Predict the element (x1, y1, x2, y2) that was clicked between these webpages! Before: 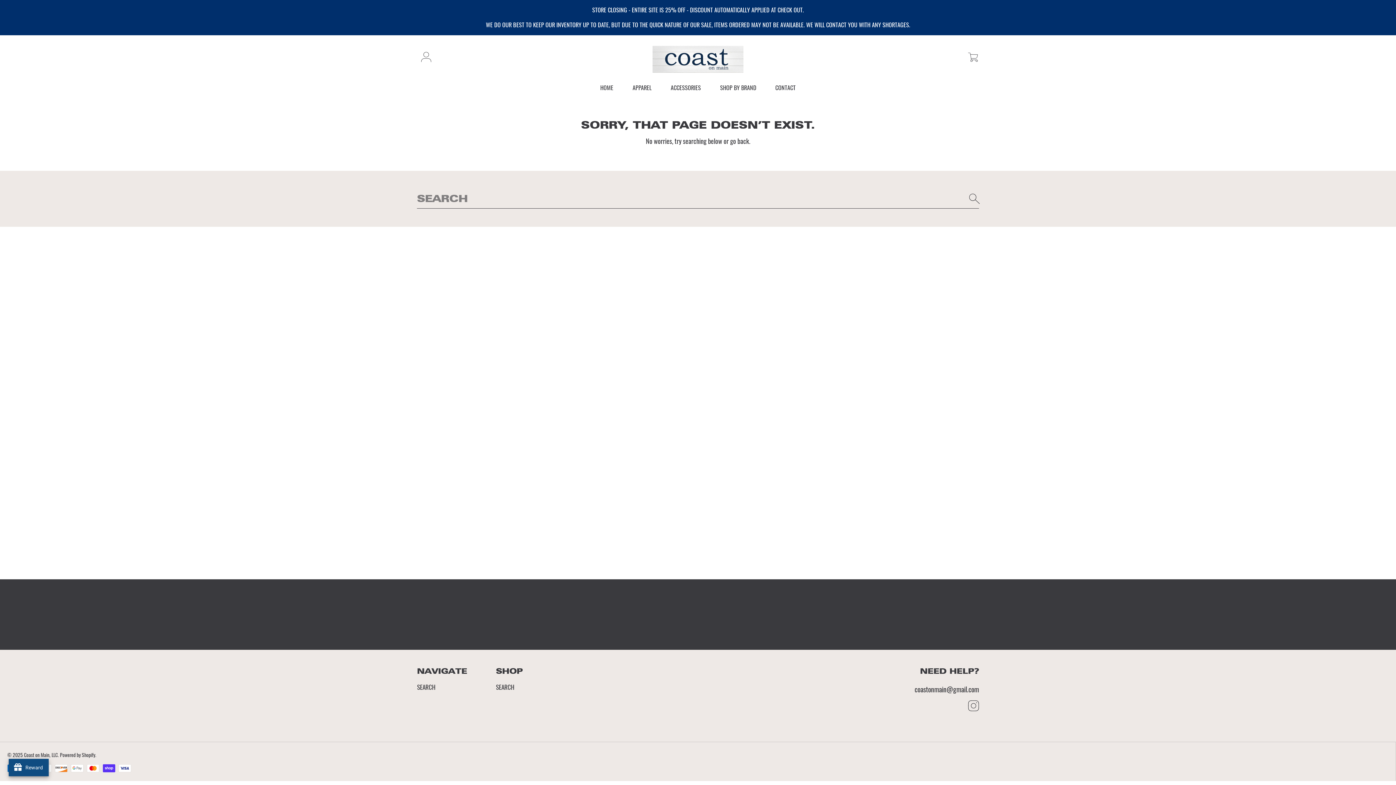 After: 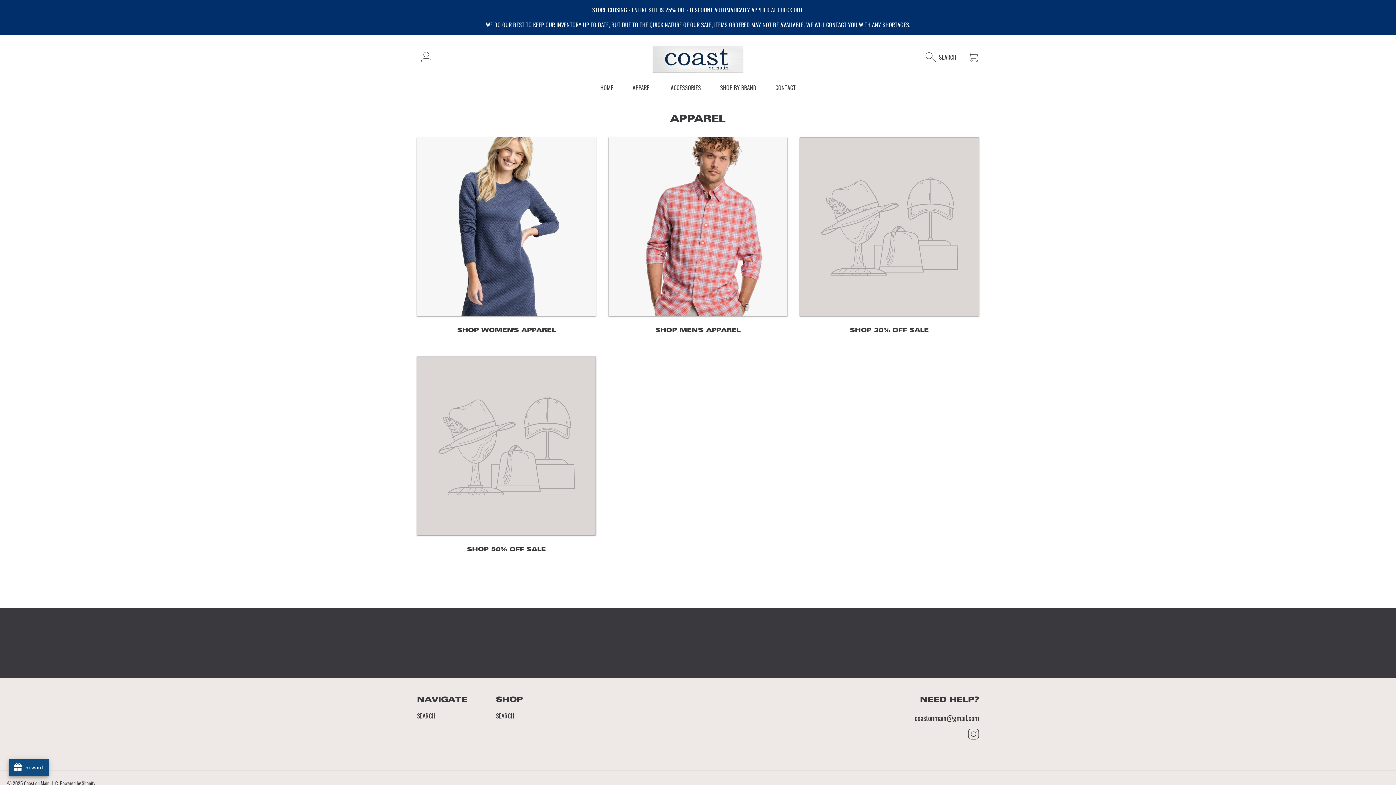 Action: bbox: (632, 83, 651, 92) label: APPAREL